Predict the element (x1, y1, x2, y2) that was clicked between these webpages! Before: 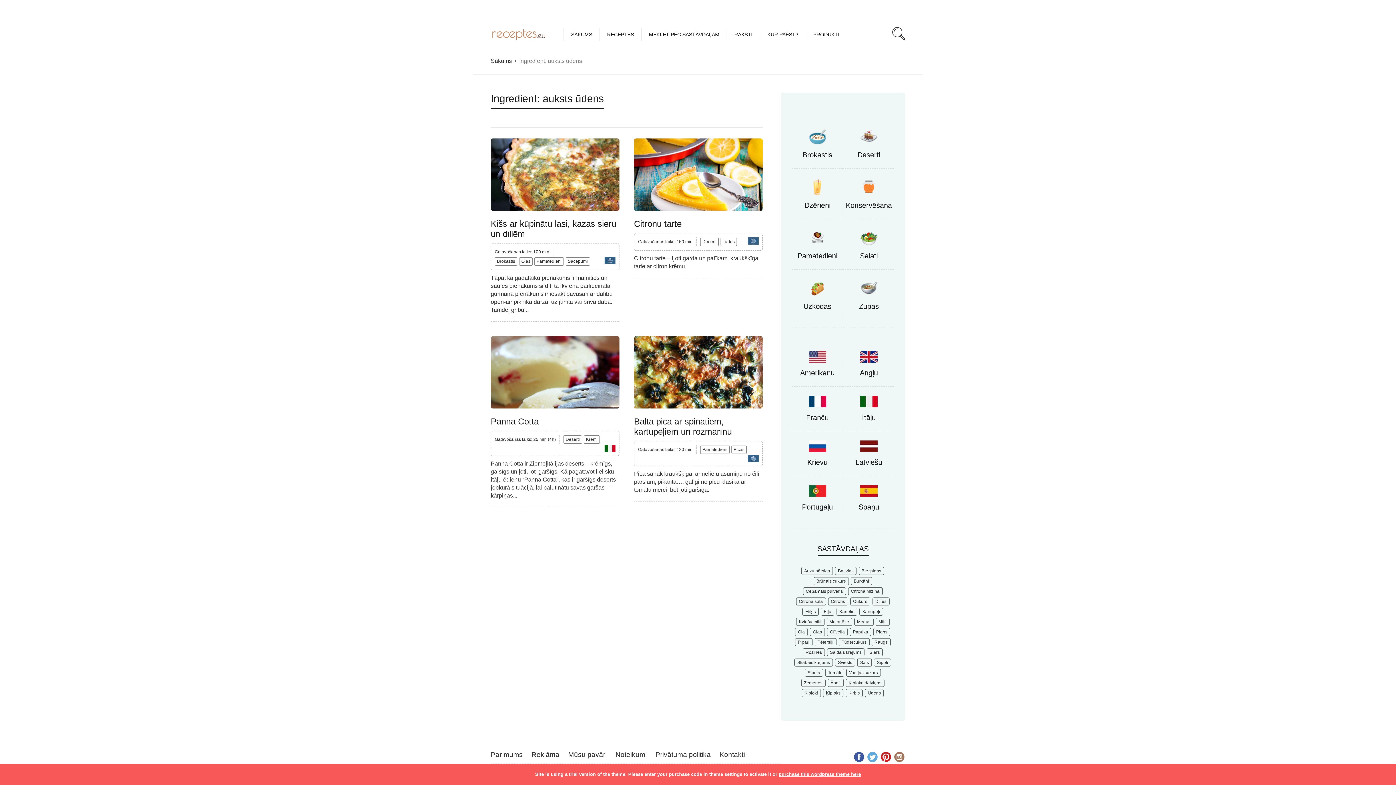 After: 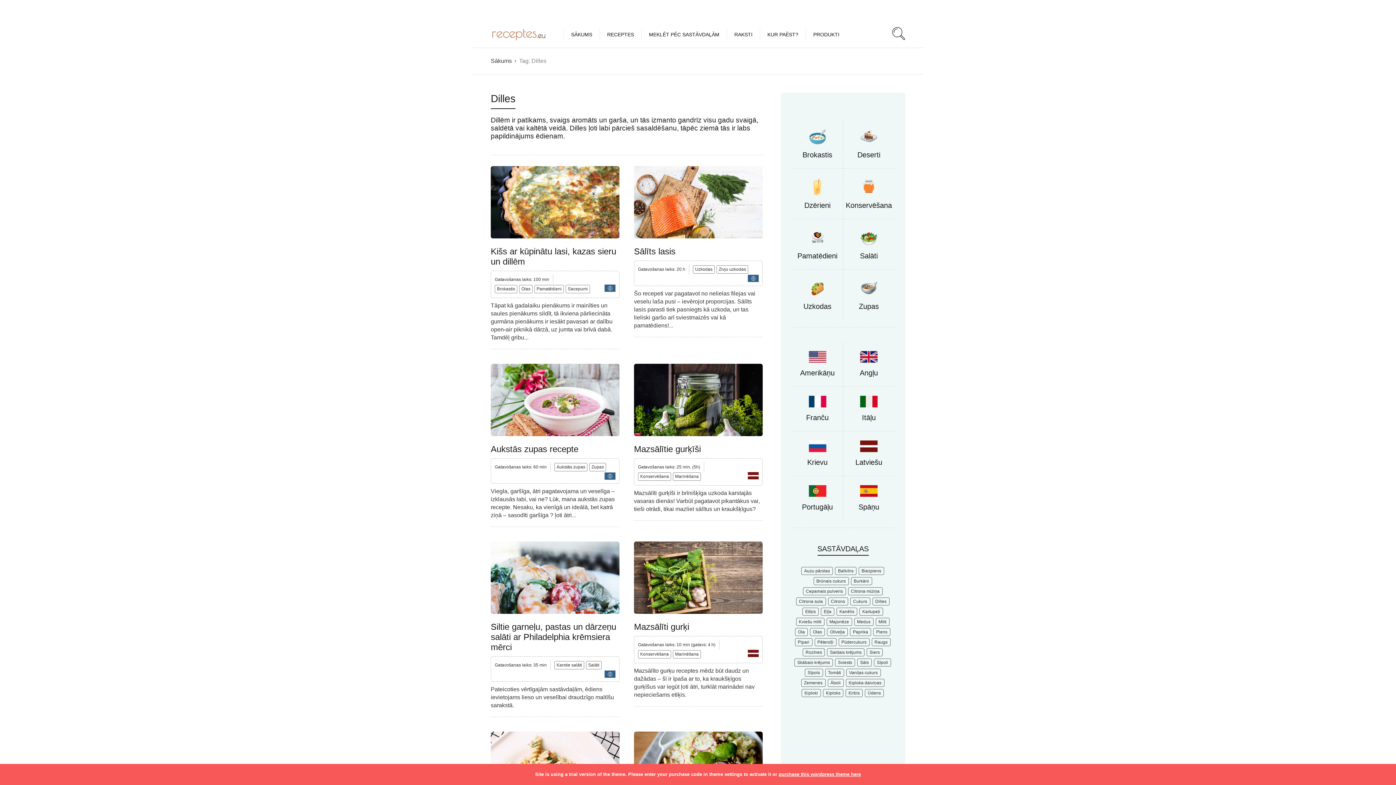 Action: label: Dilles (13 items) bbox: (872, 597, 889, 605)